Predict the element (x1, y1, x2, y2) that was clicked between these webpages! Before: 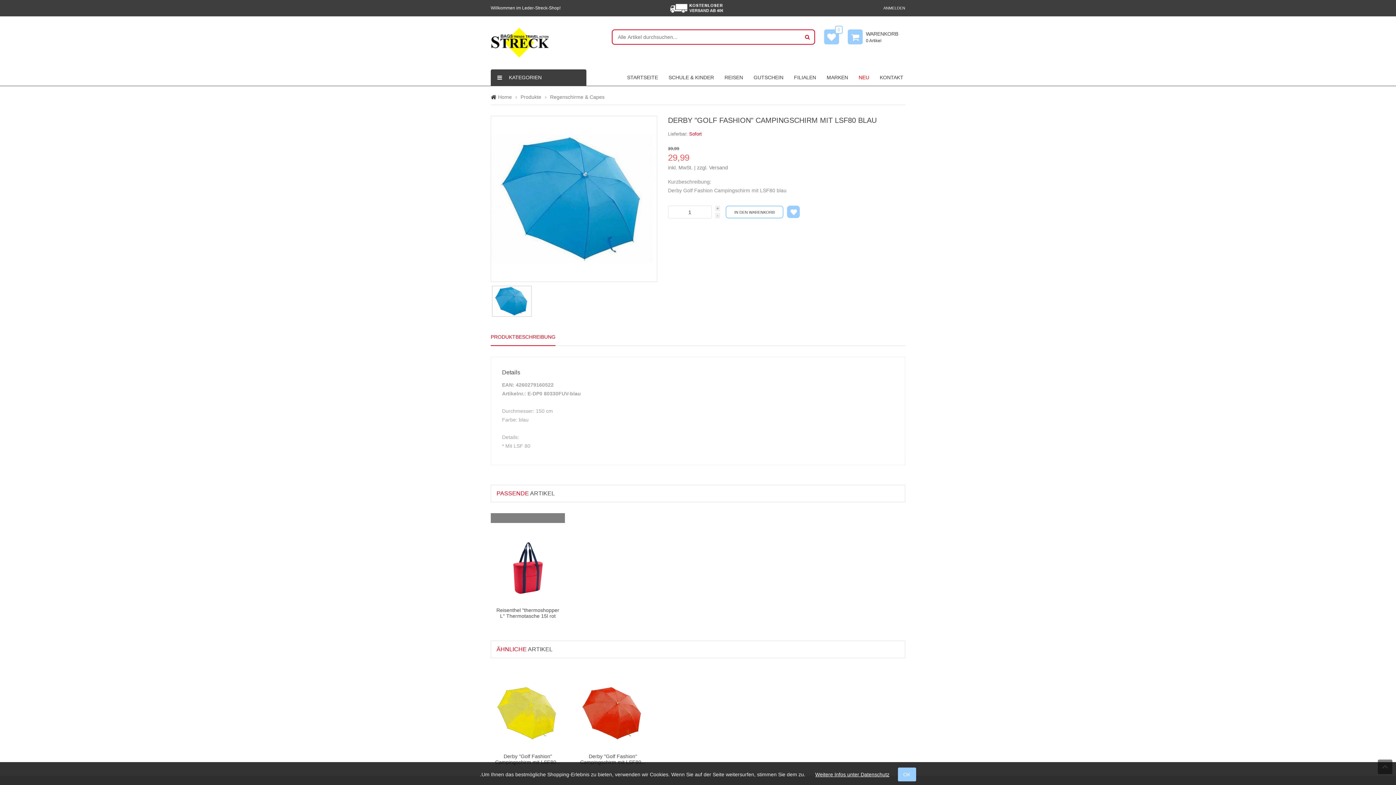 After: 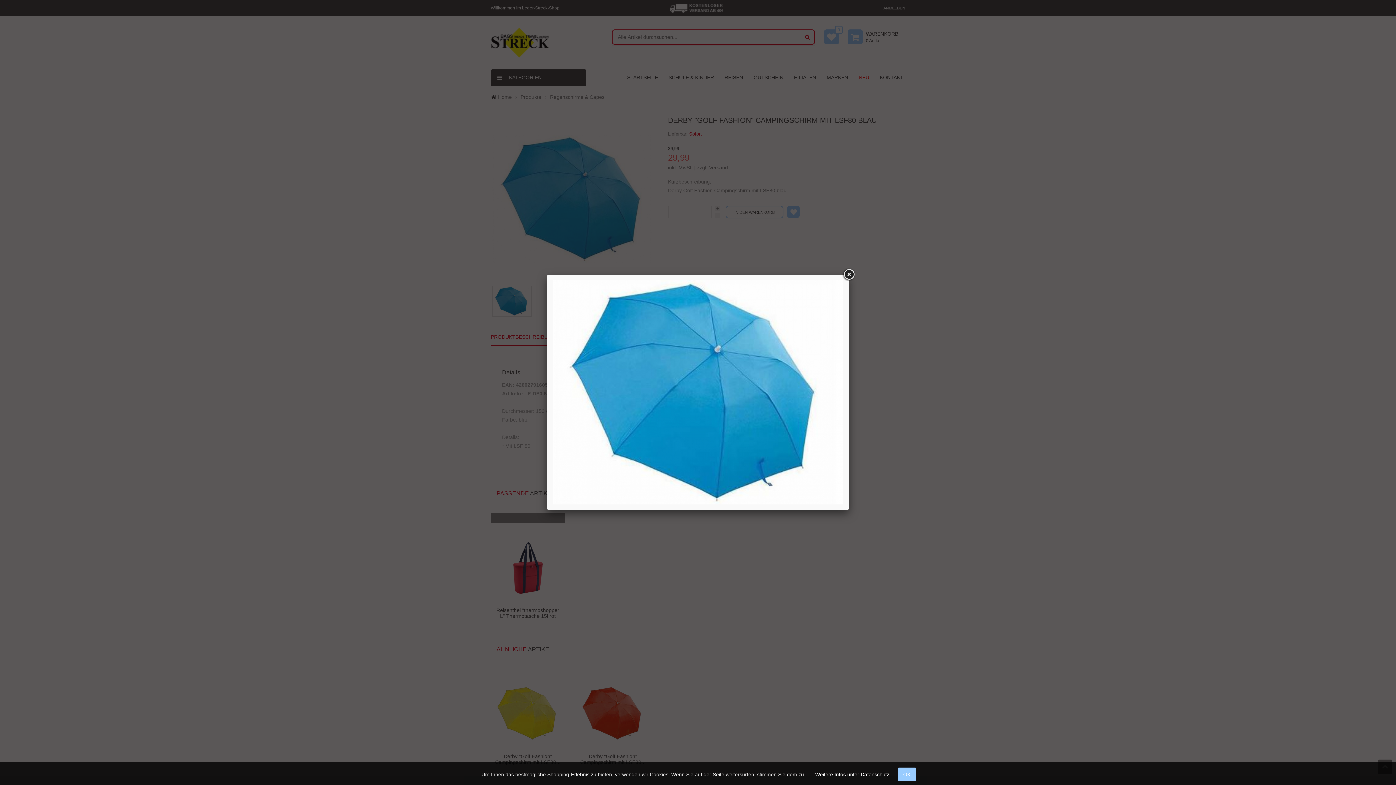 Action: bbox: (491, 135, 656, 262)